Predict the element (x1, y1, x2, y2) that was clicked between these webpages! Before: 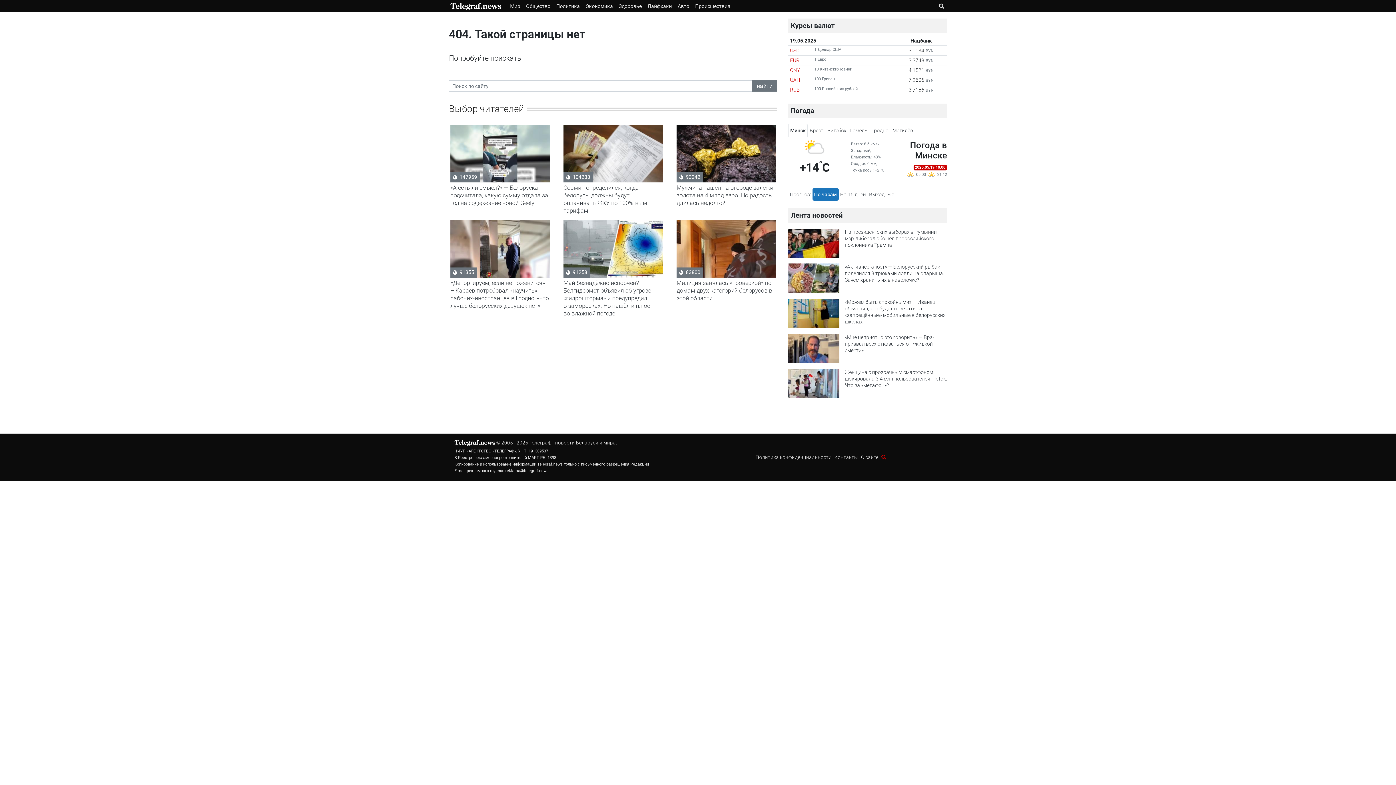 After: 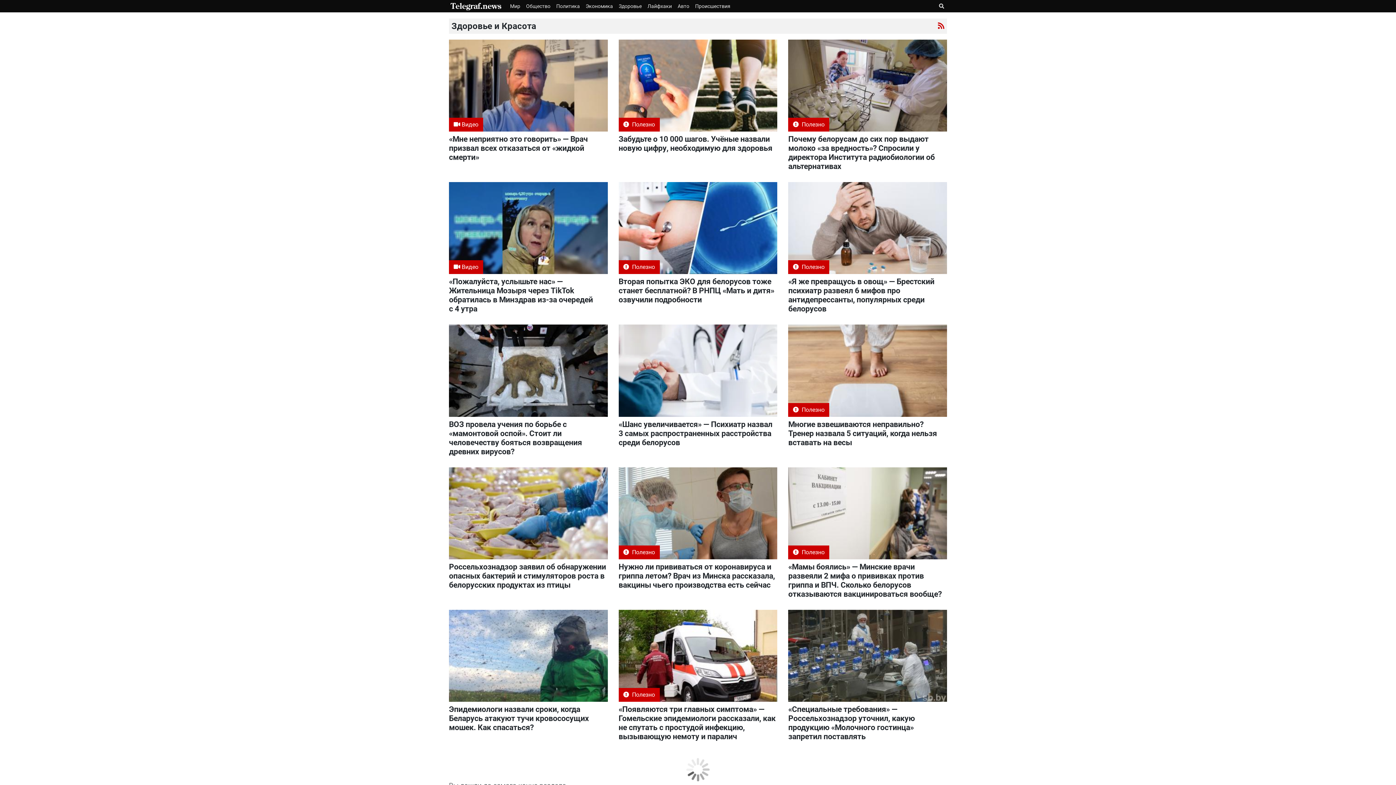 Action: label: Здоровье bbox: (616, 0, 644, 12)